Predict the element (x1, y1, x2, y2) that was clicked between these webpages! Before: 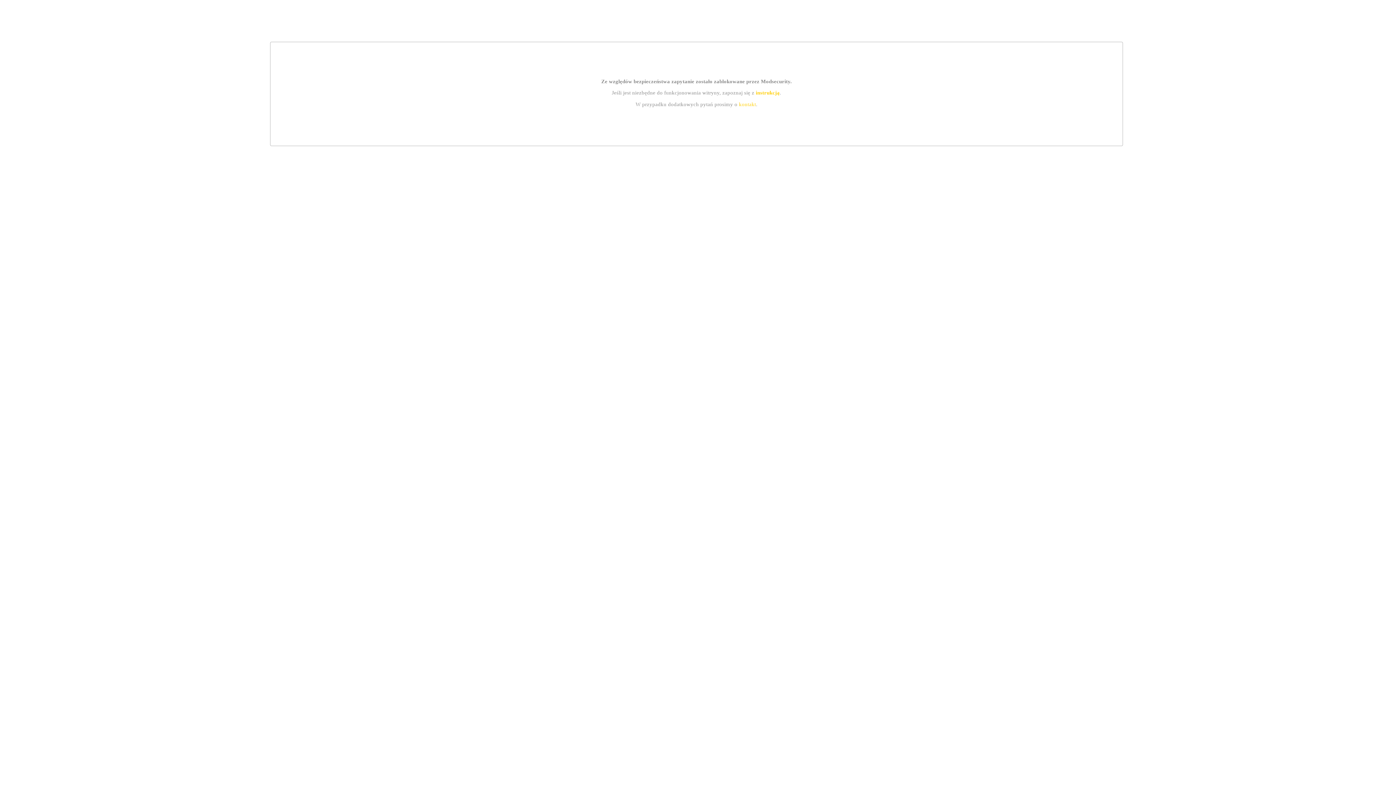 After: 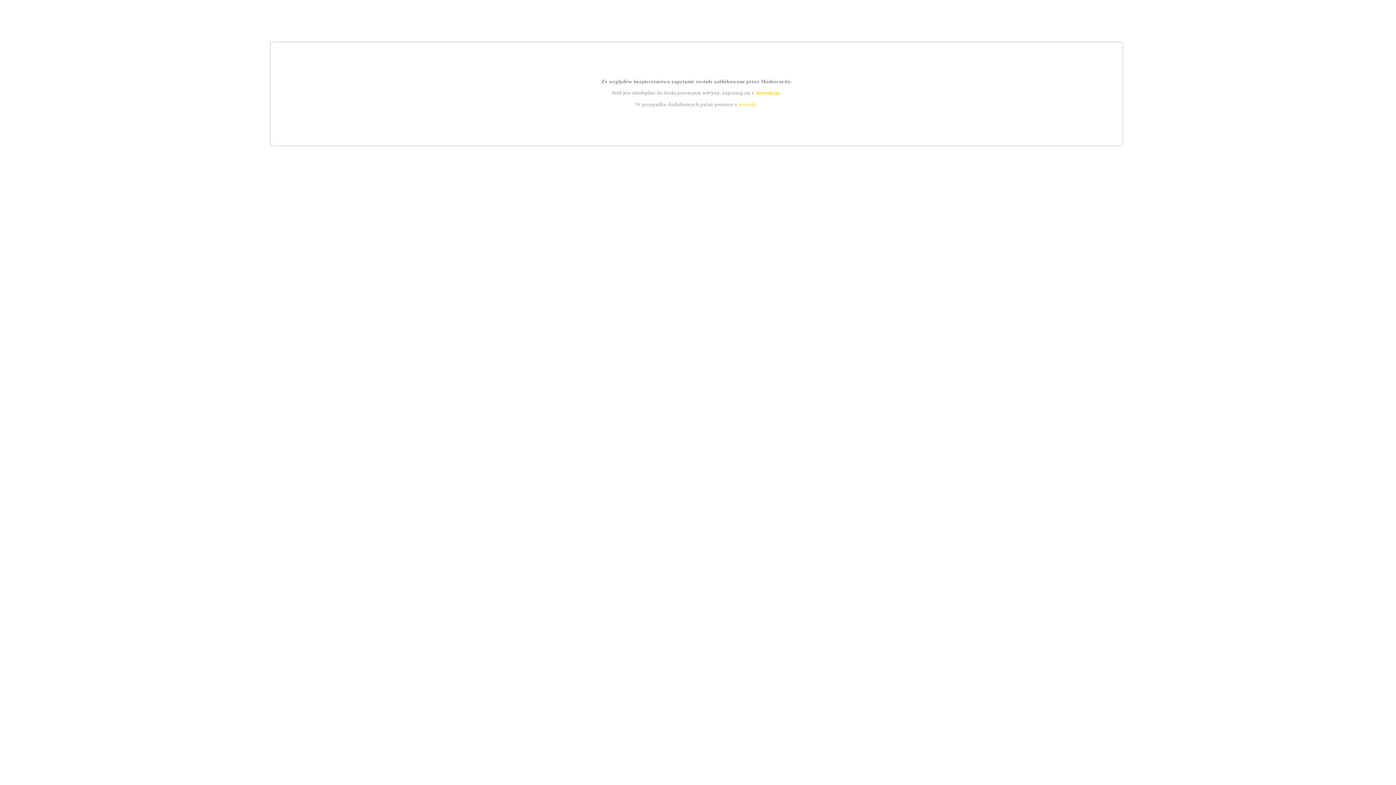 Action: bbox: (739, 101, 756, 107) label: kontakt